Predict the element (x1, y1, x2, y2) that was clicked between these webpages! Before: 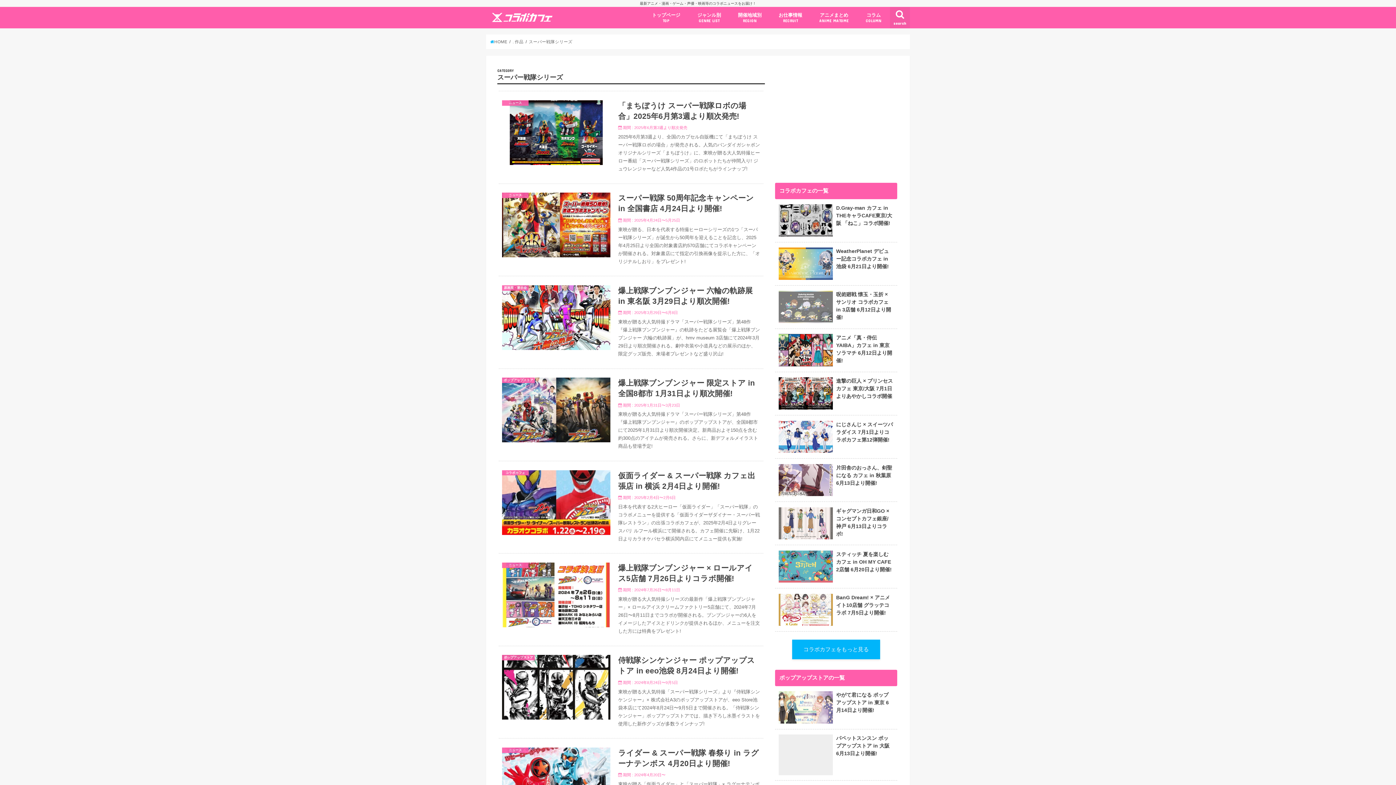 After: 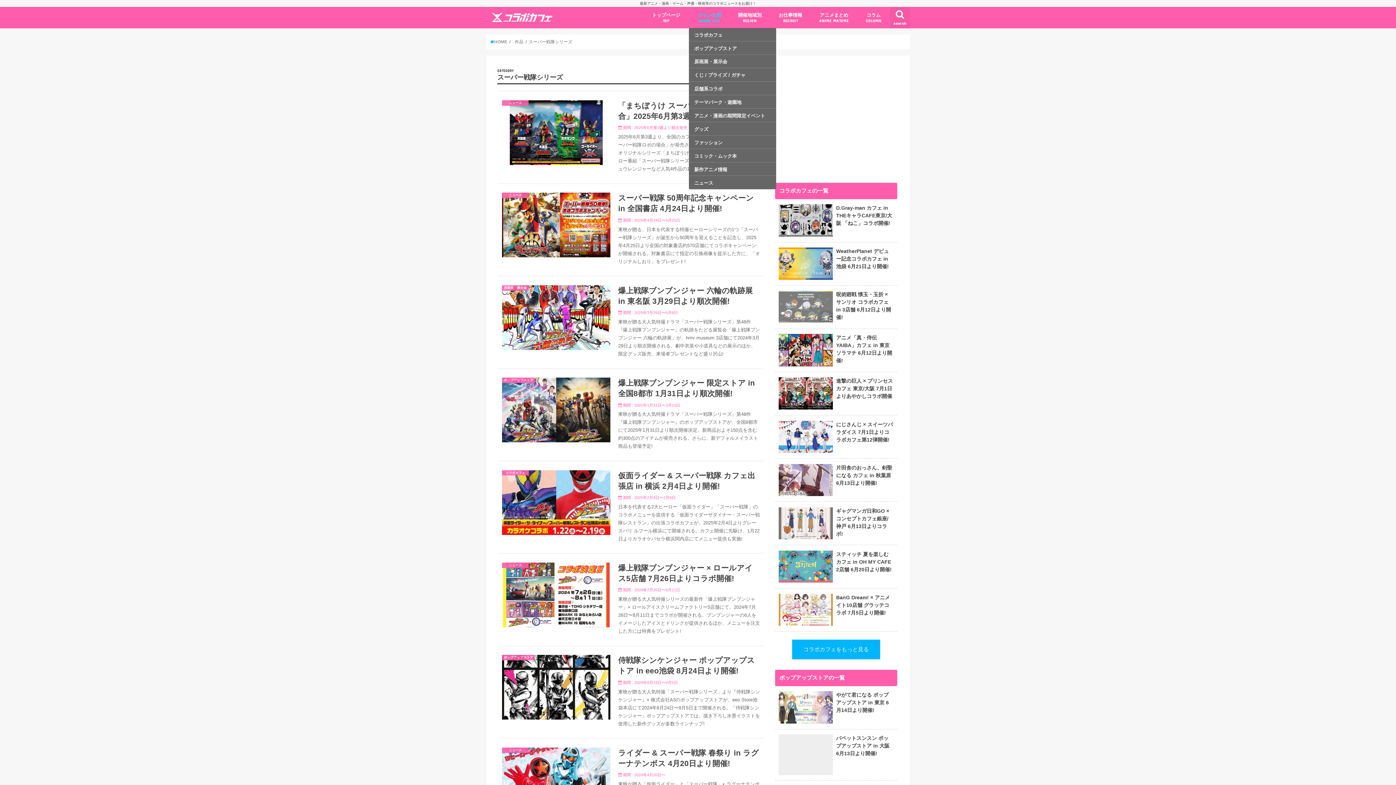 Action: label: ジャンル別
GENRE LIST bbox: (689, 6, 729, 28)